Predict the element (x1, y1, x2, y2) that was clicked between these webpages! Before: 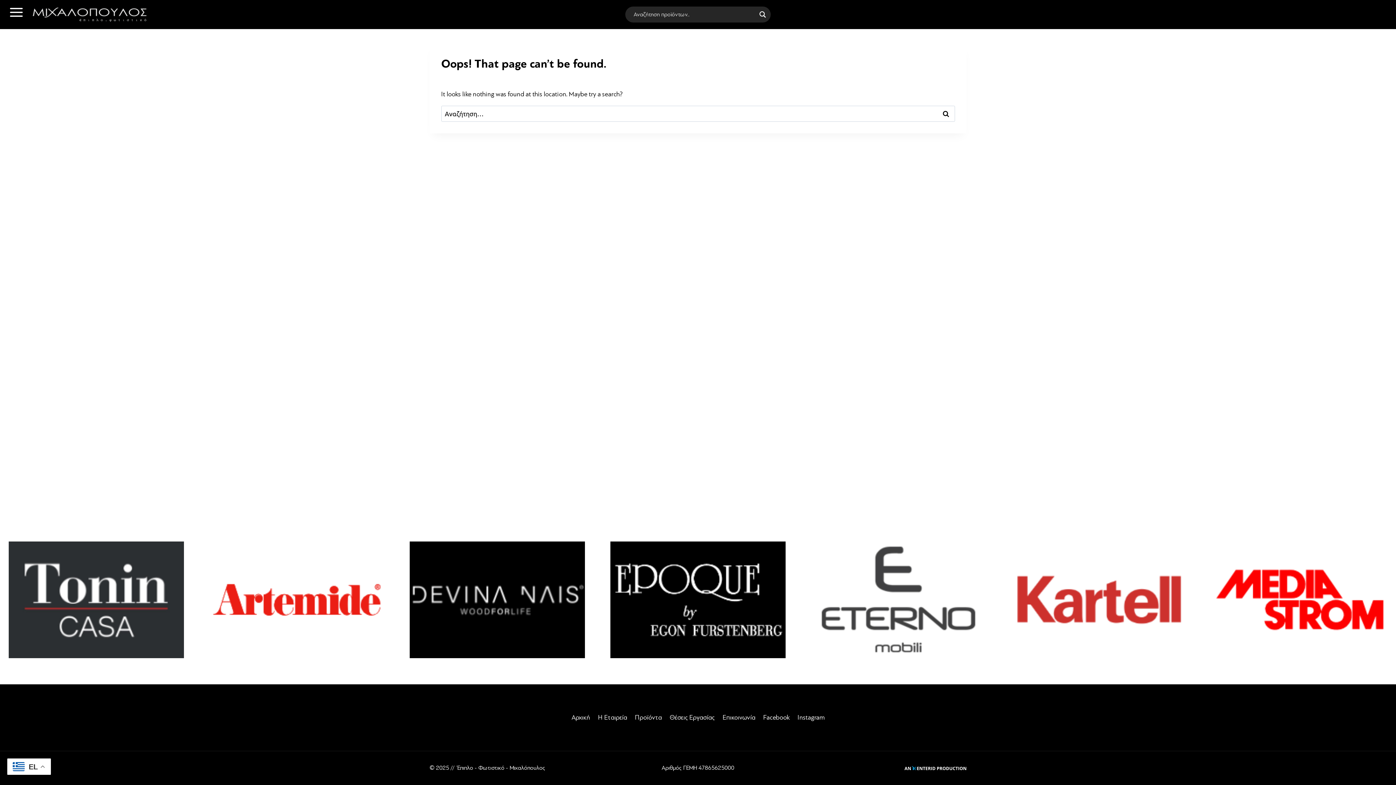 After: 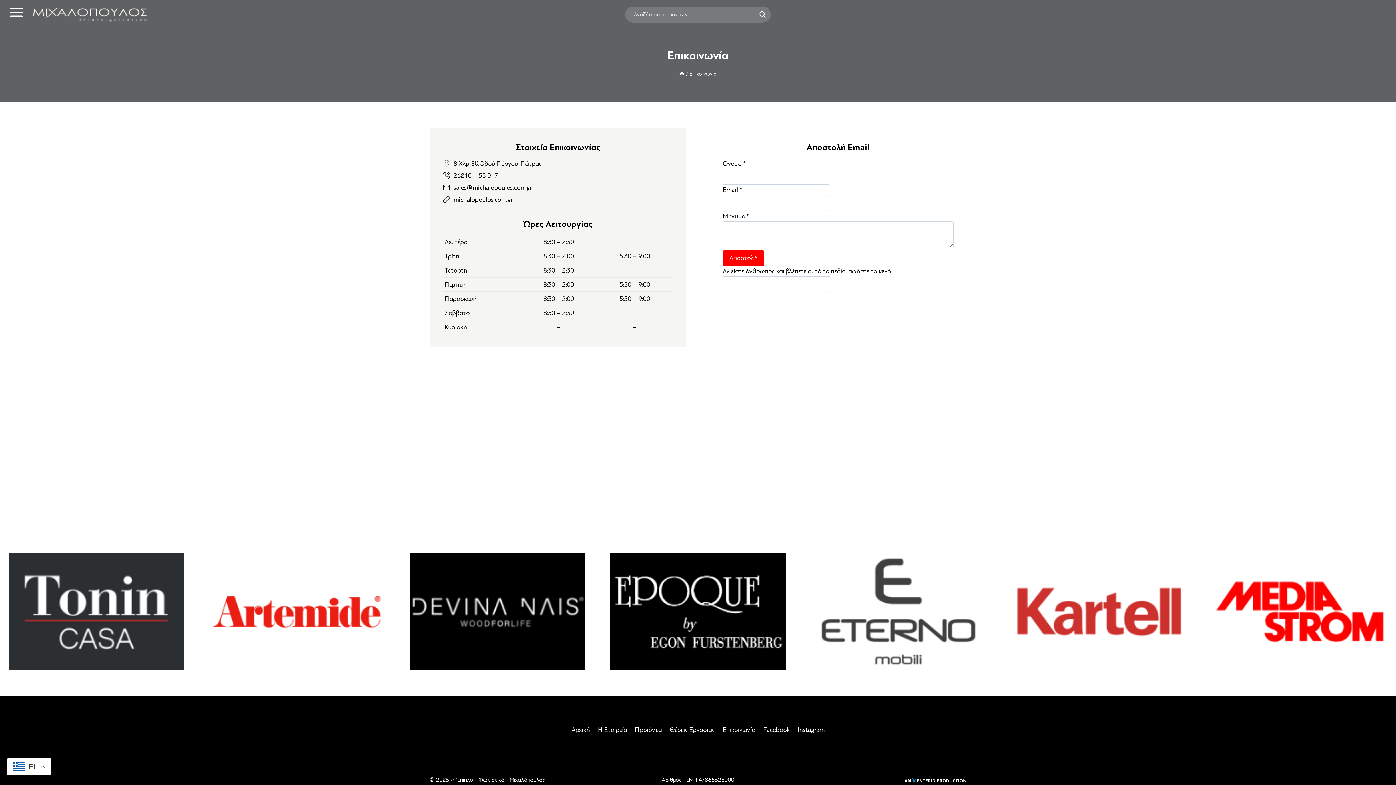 Action: bbox: (718, 710, 759, 724) label: Επικοινωνία